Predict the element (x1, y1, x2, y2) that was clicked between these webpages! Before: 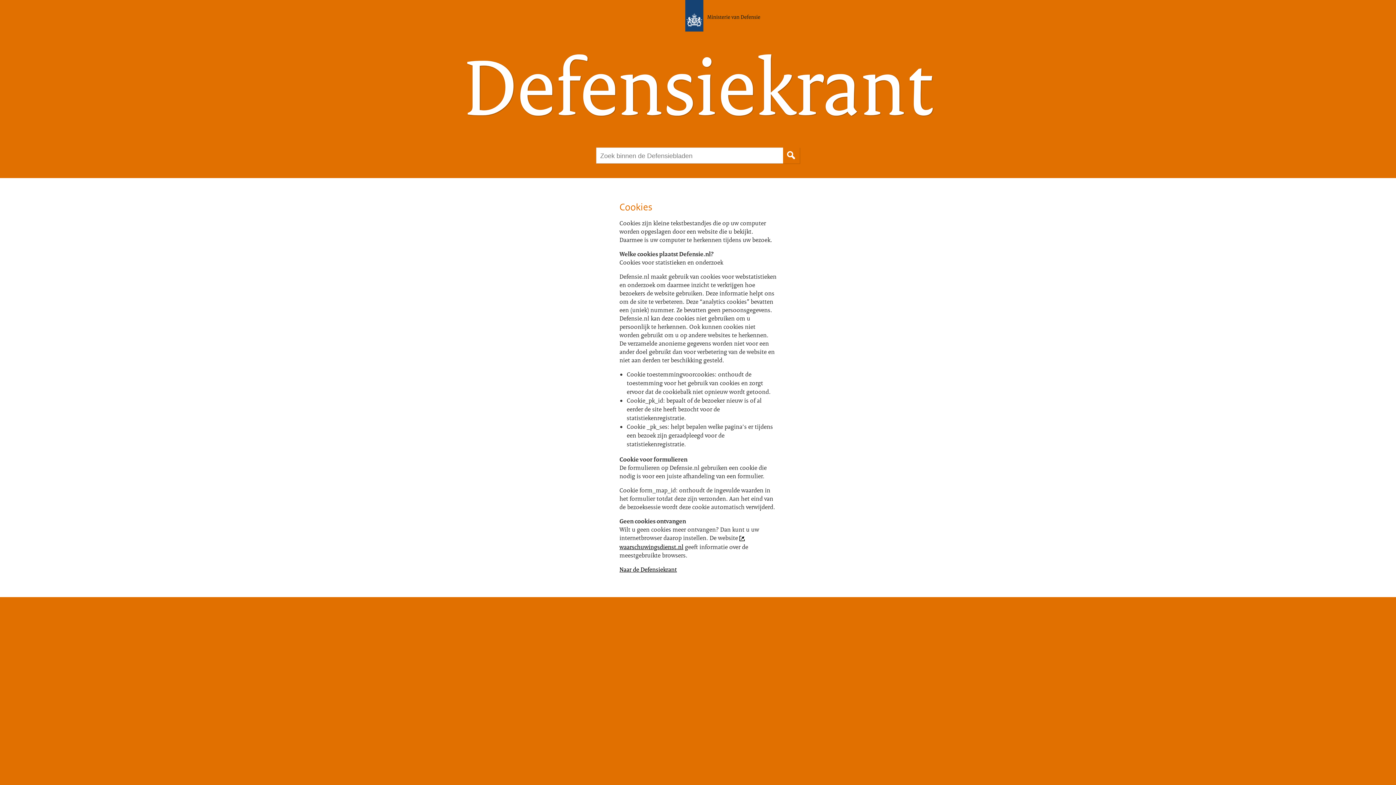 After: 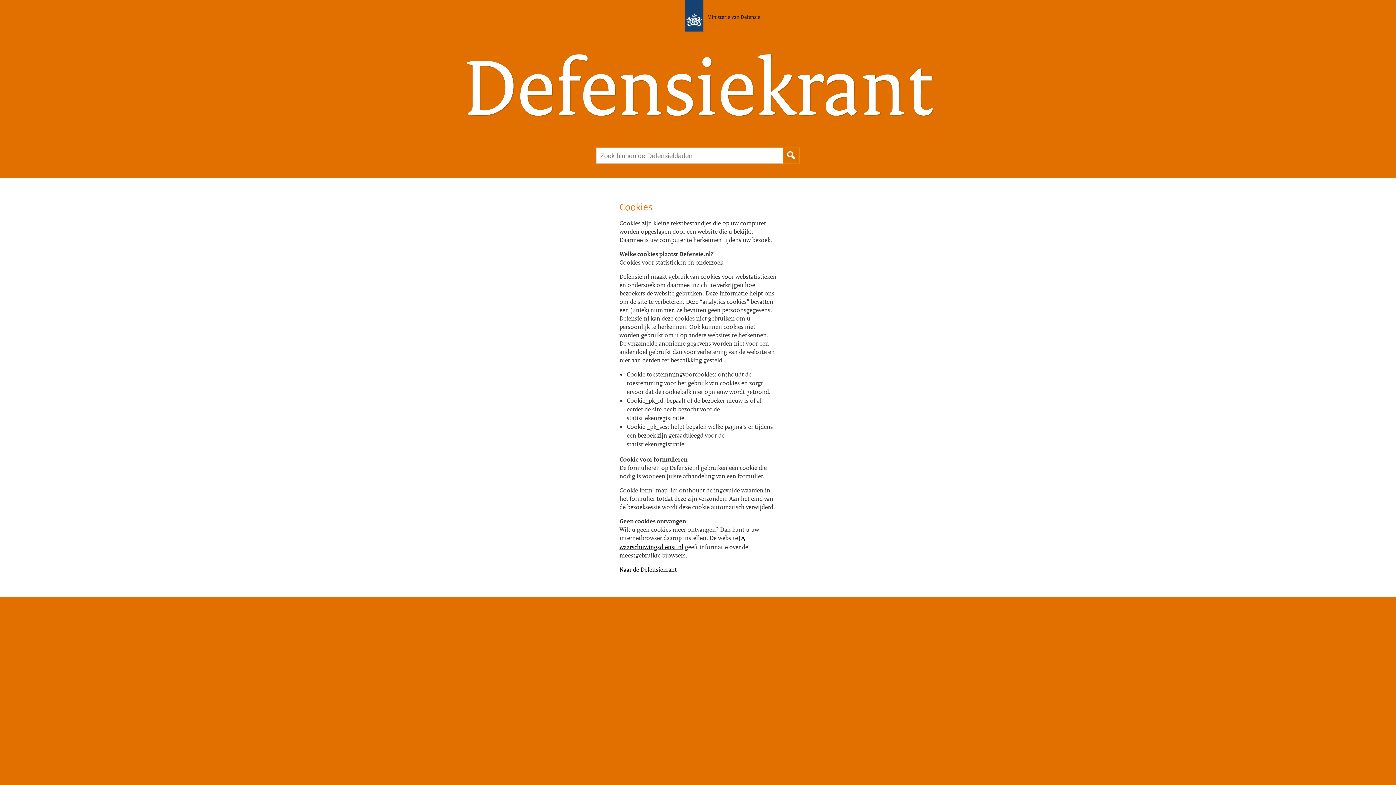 Action: bbox: (783, 147, 800, 163) label: Zoek